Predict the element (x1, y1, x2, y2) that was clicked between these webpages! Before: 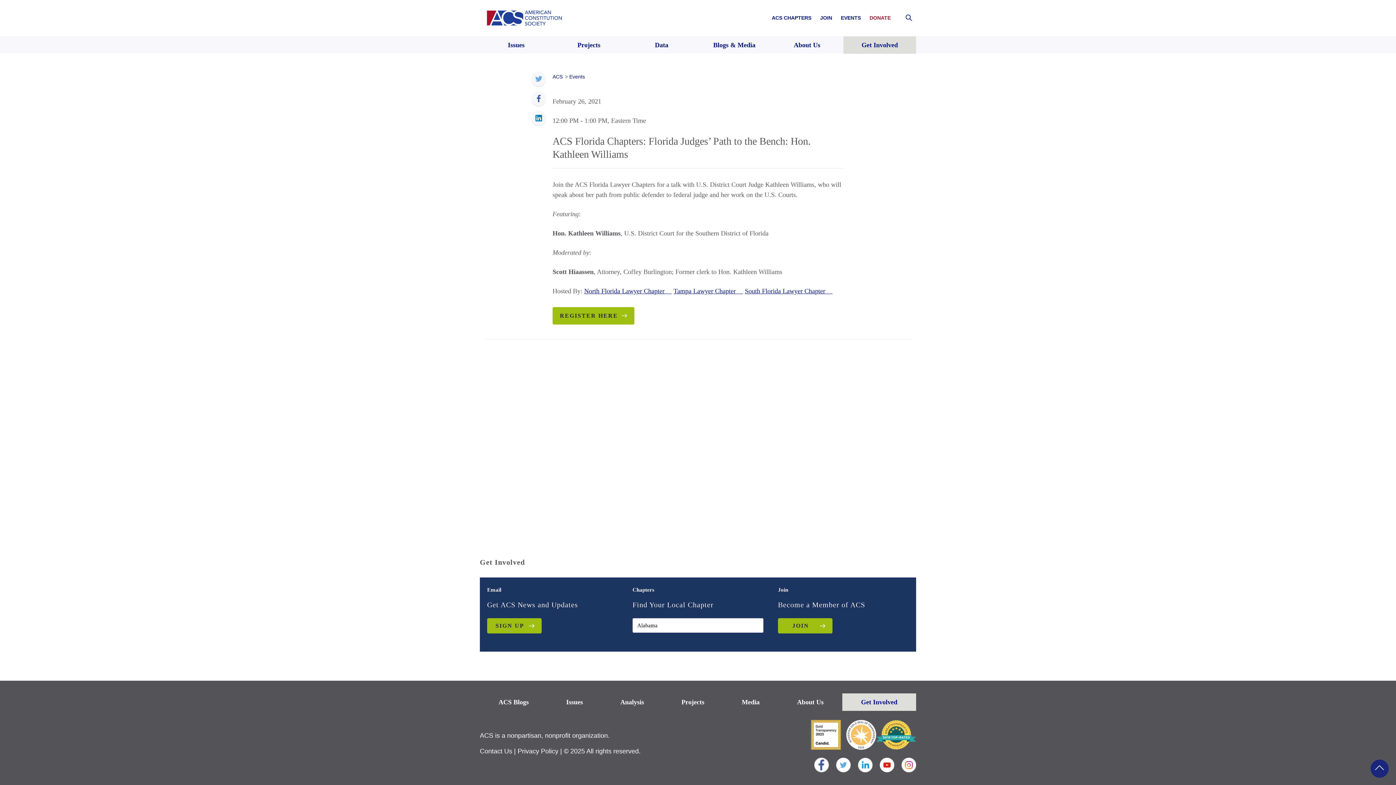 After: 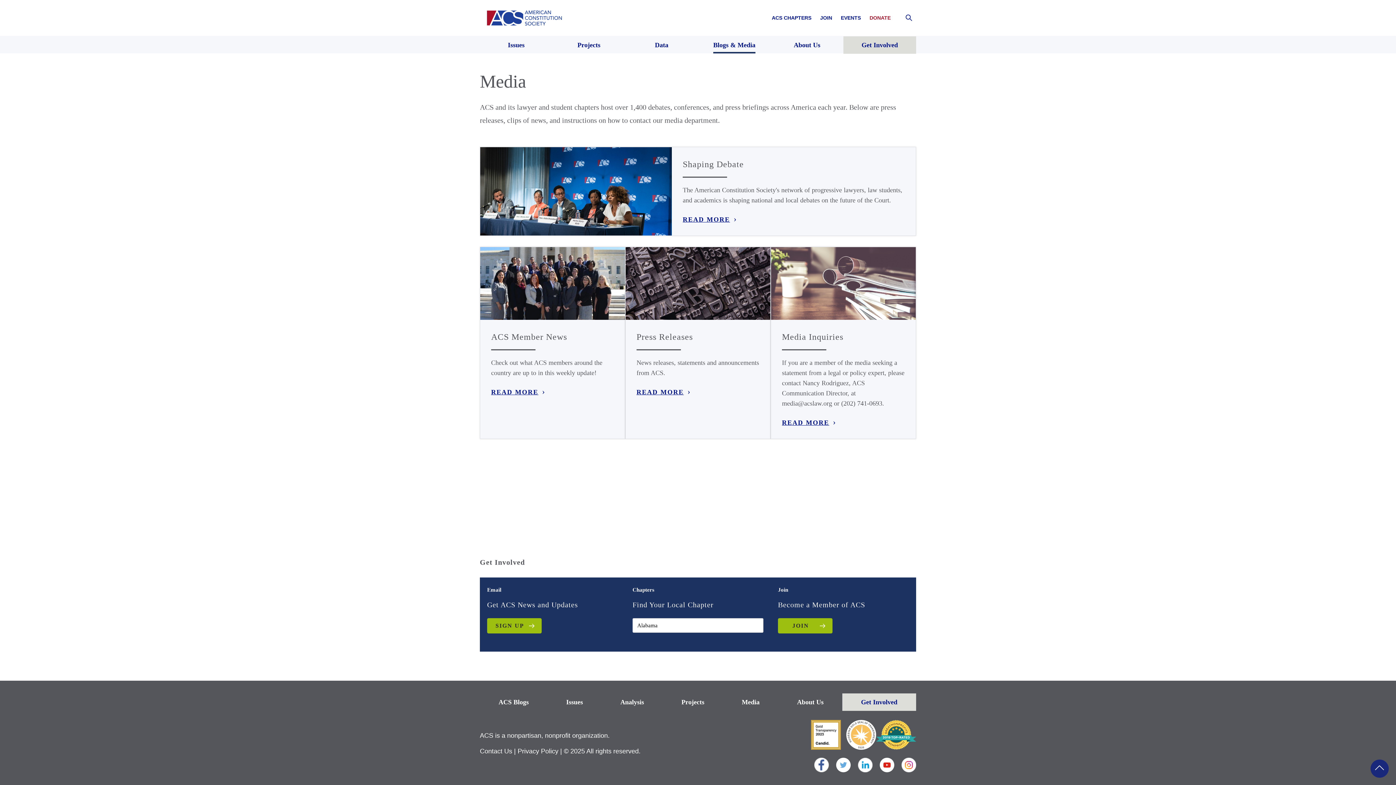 Action: label: Blogs & Media bbox: (698, 36, 770, 53)